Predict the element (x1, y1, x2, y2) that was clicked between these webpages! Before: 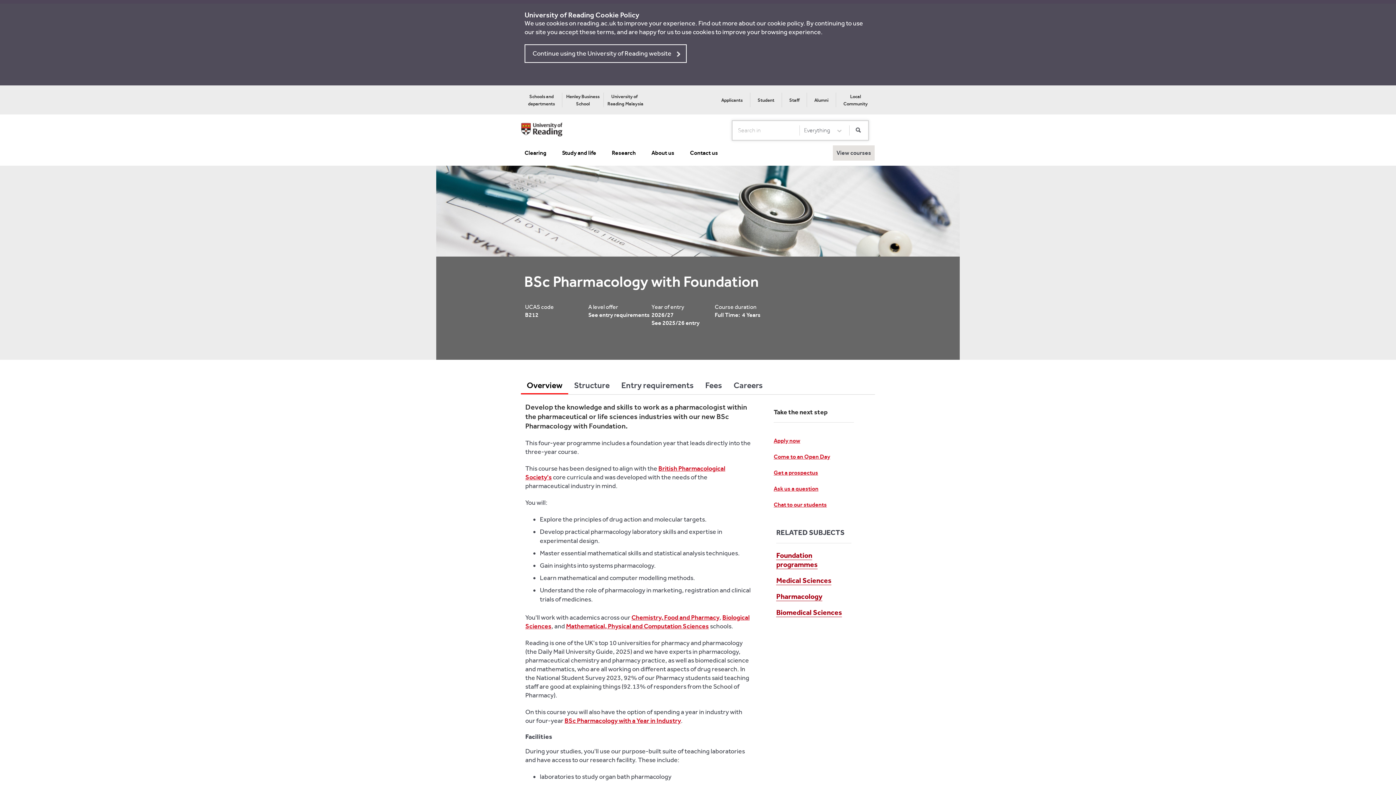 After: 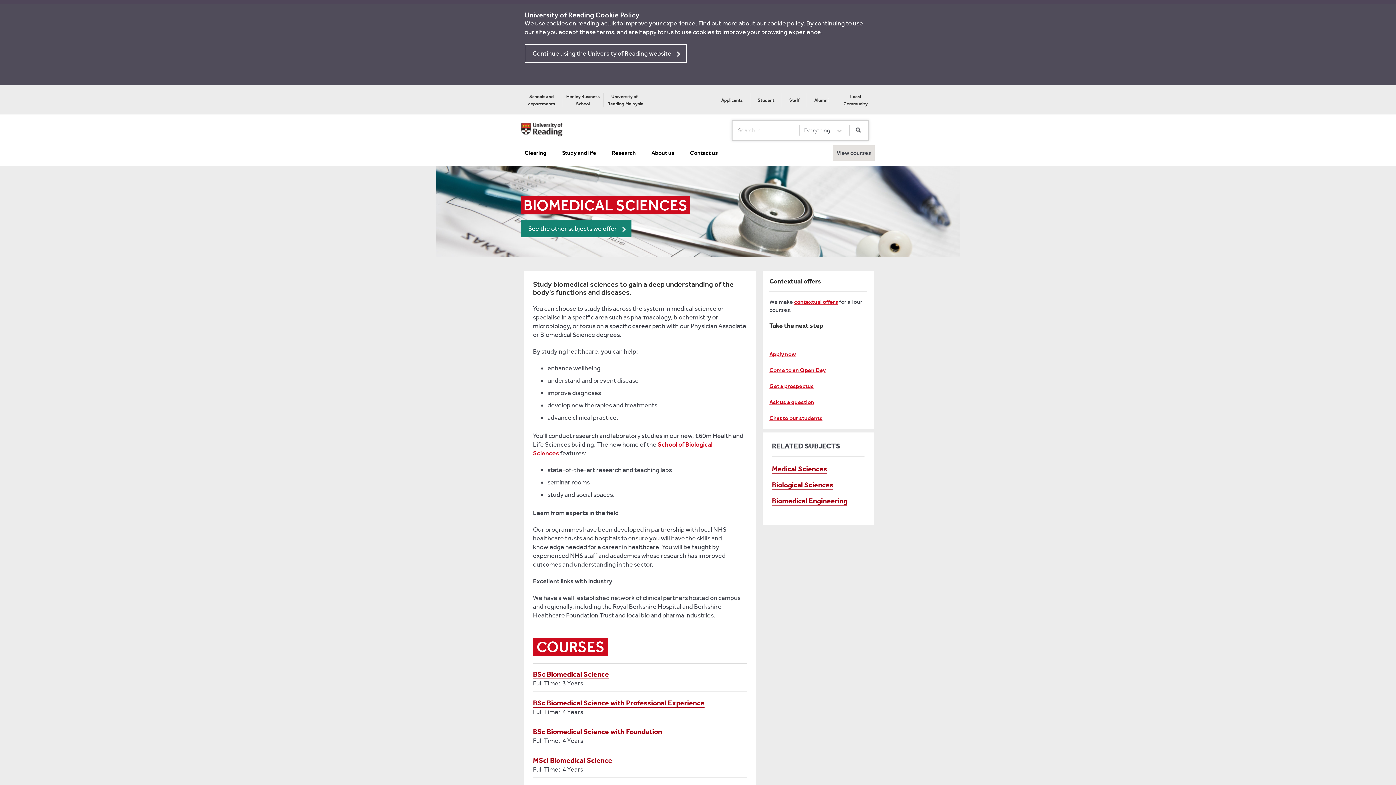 Action: label: Biomedical Sciences bbox: (776, 608, 842, 617)